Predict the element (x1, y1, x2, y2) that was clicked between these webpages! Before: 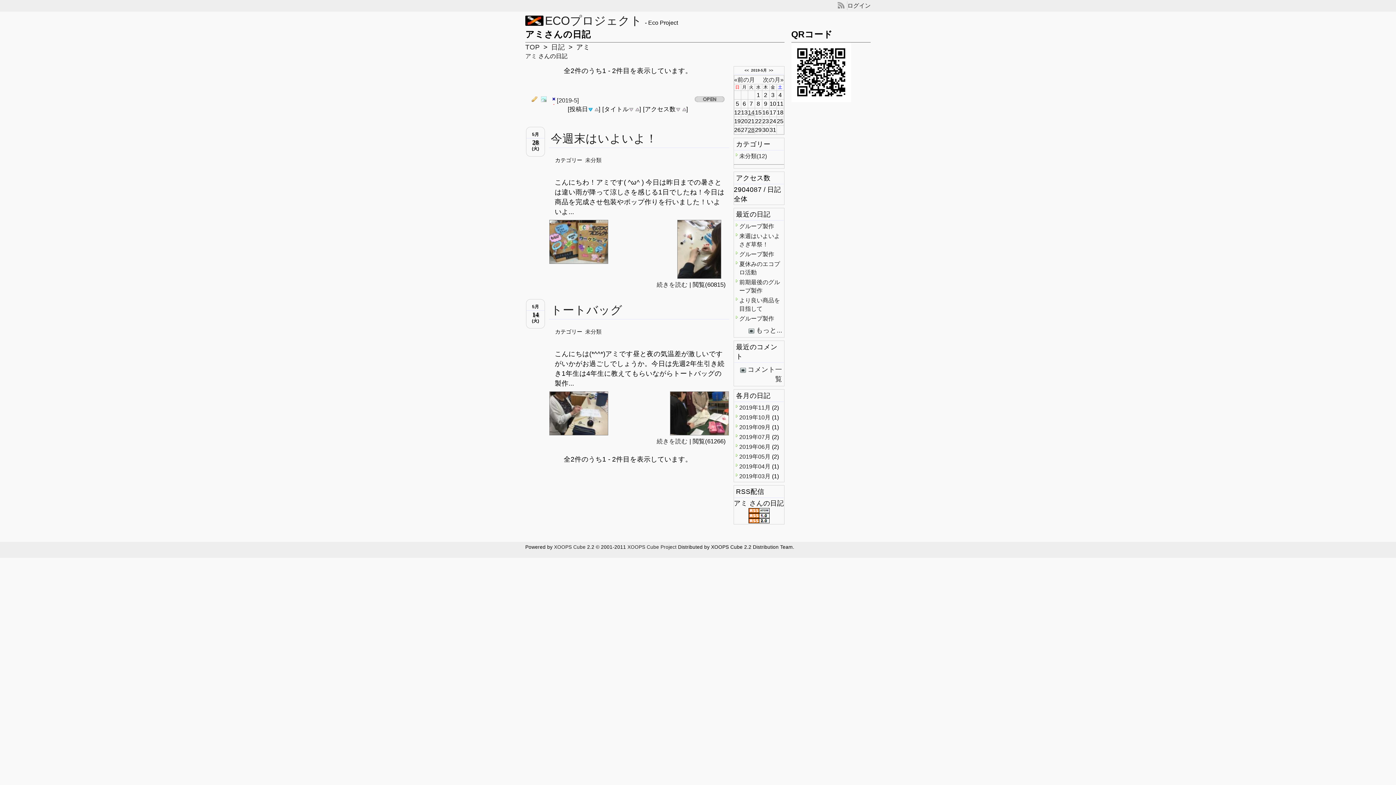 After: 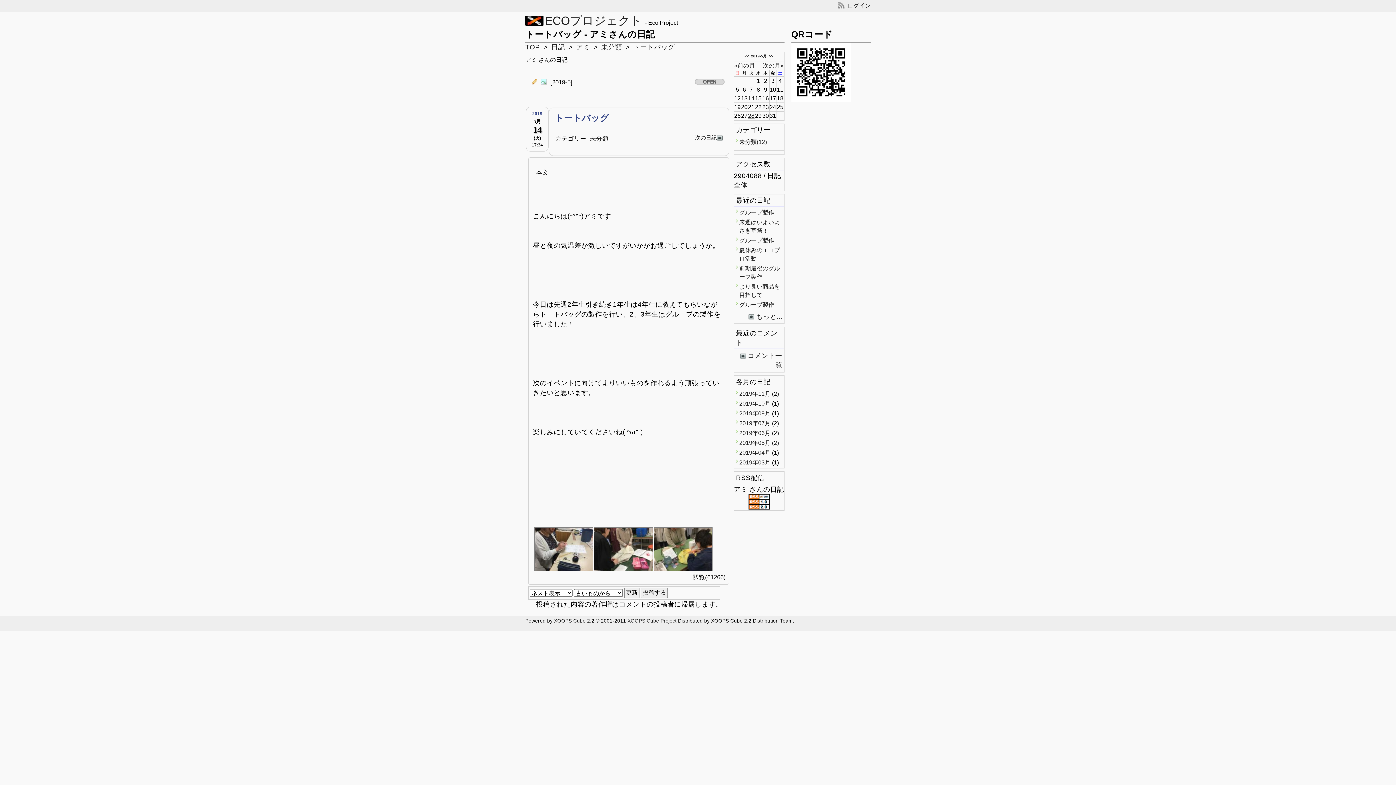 Action: label: 続きを読む bbox: (656, 438, 687, 445)